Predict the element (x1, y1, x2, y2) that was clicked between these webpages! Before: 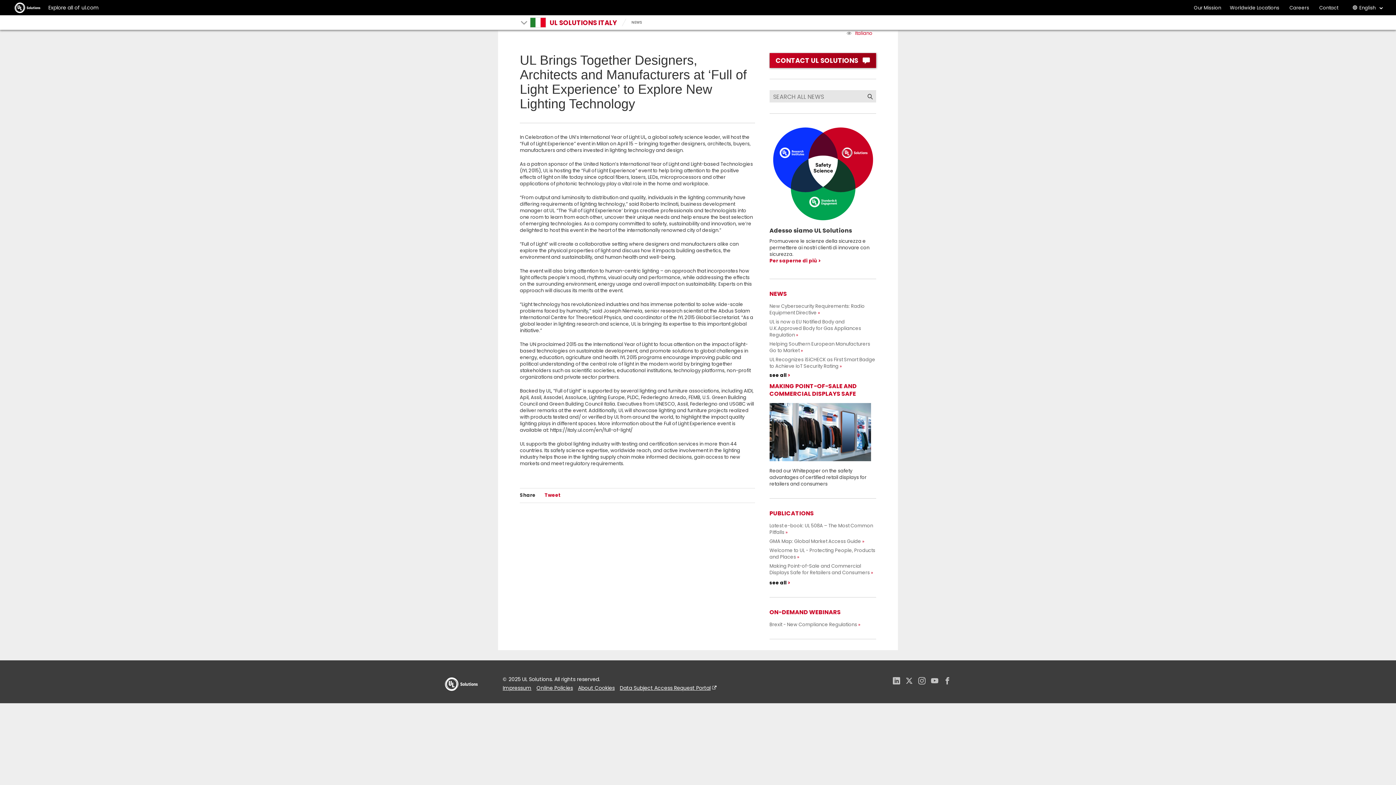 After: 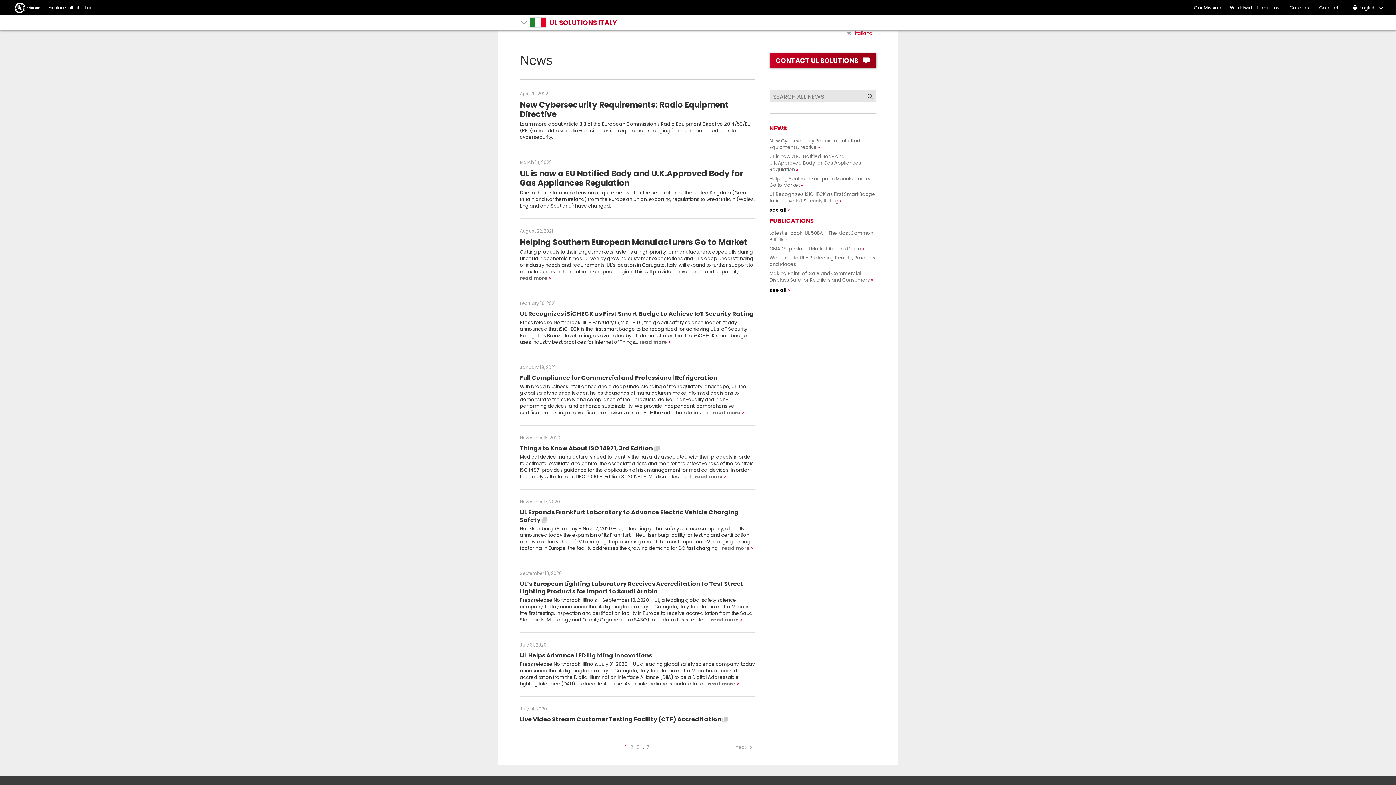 Action: label: see all bbox: (769, 371, 790, 378)